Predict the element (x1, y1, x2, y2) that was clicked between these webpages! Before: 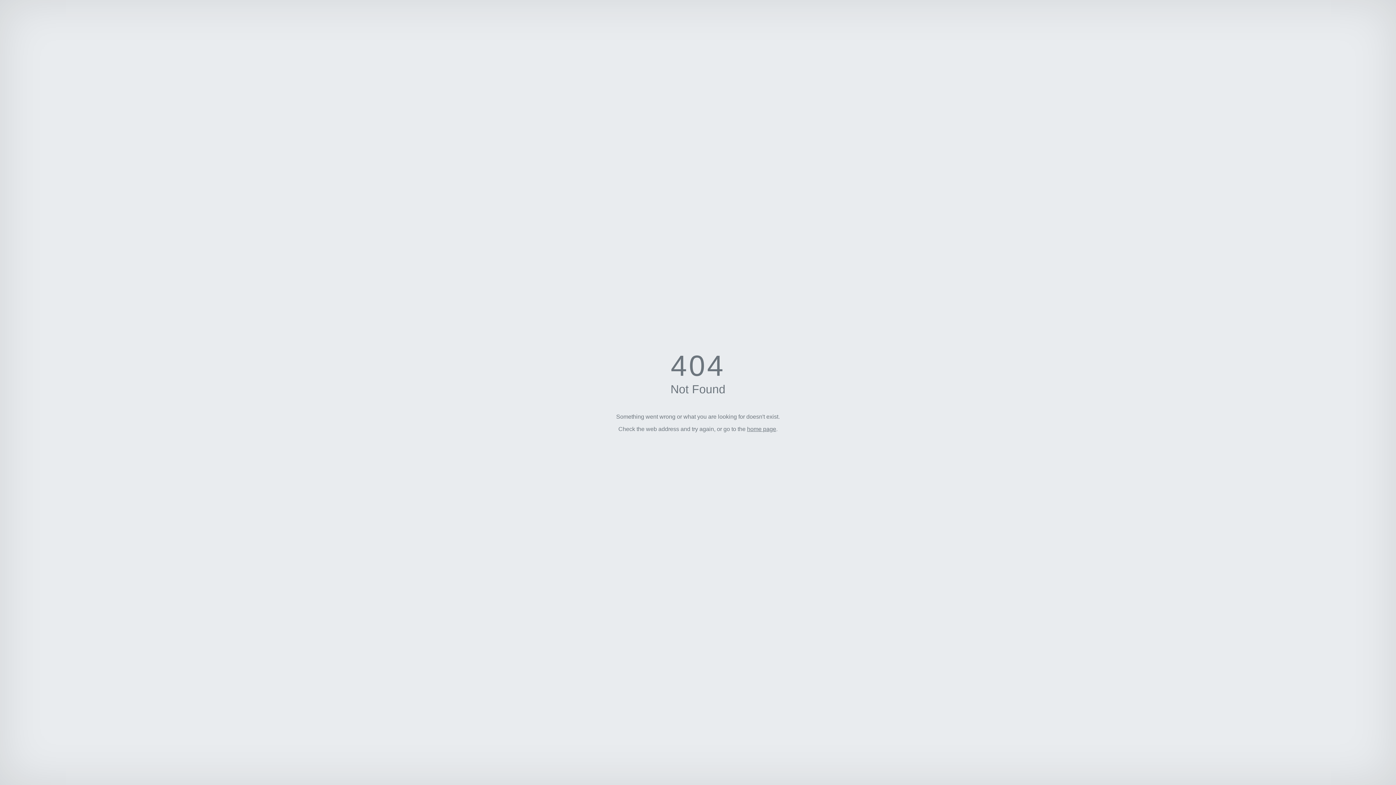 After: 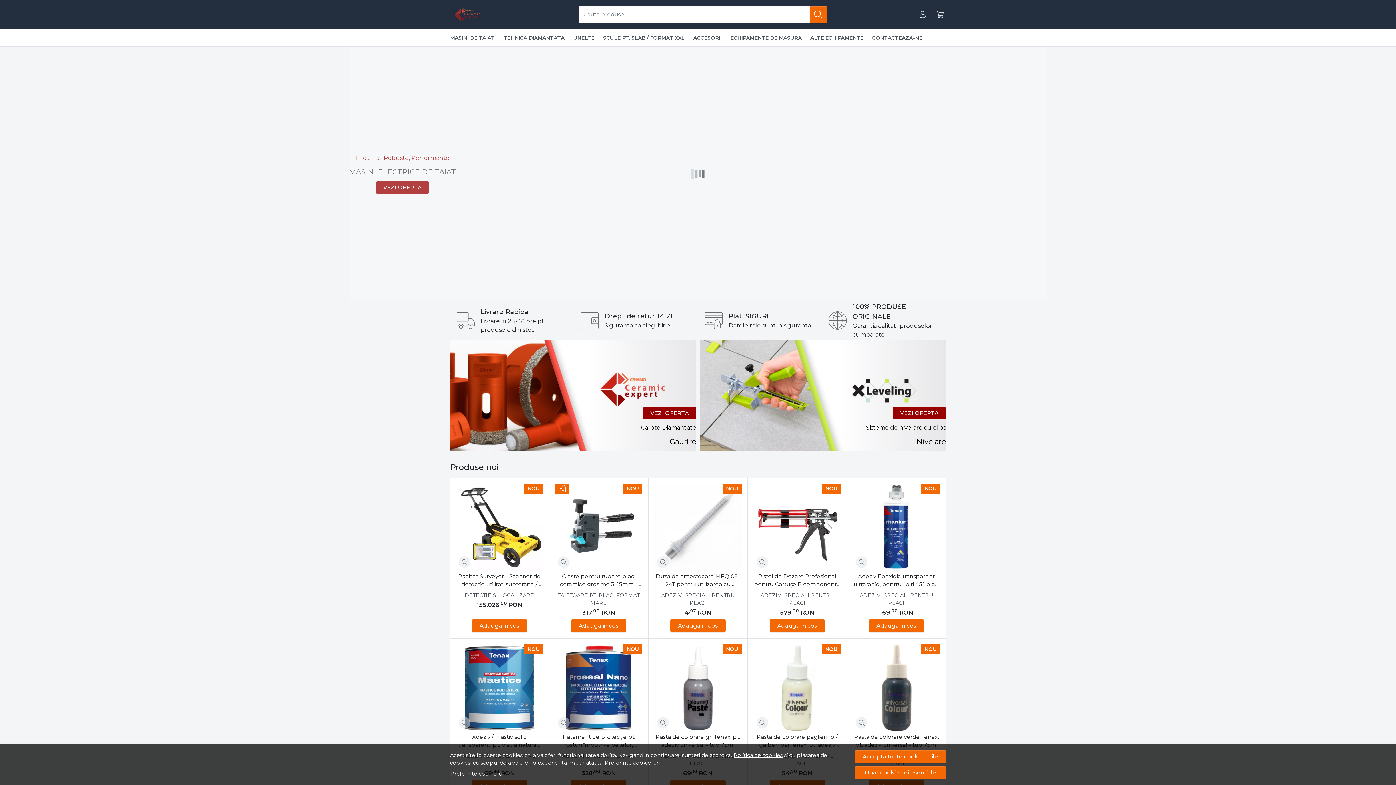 Action: label: home page bbox: (747, 426, 776, 432)